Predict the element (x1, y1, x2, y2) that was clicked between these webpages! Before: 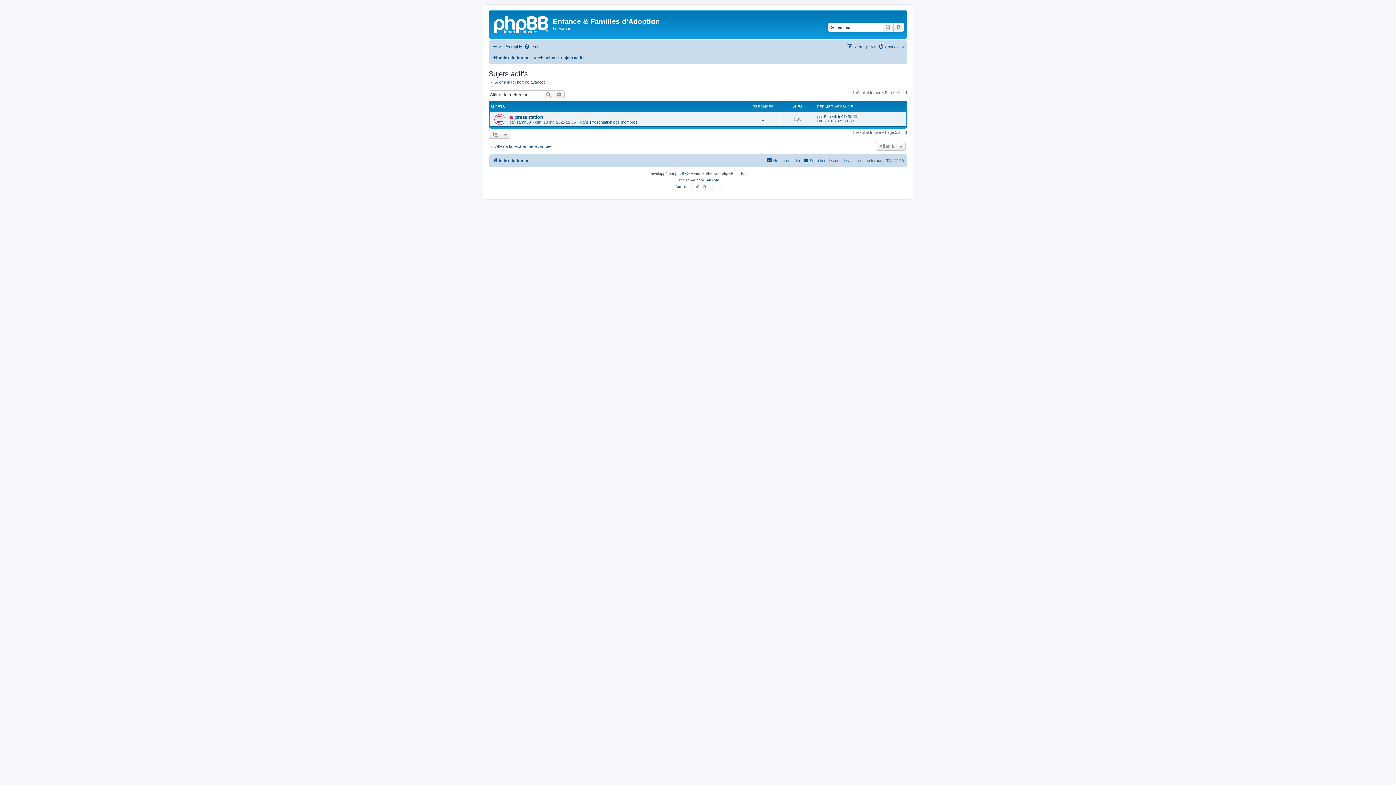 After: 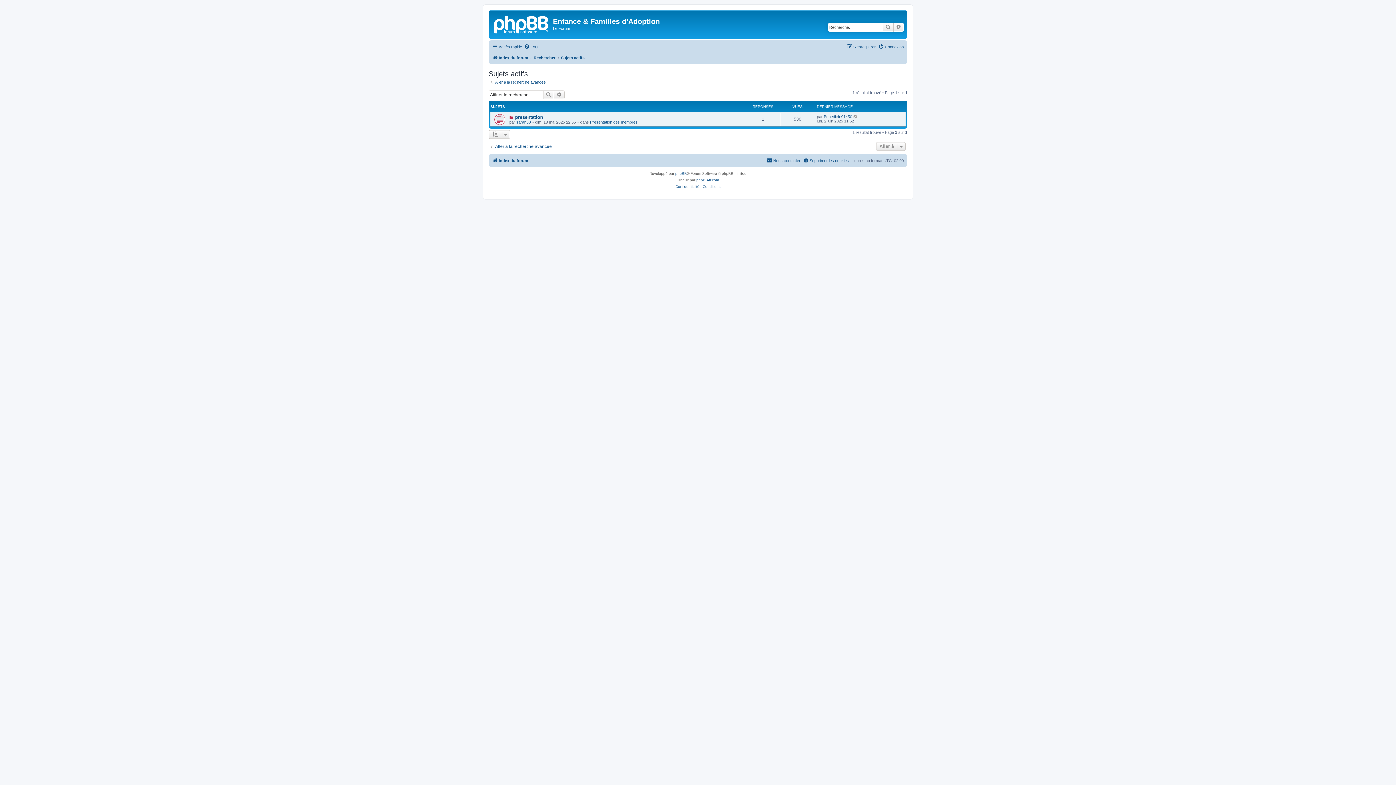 Action: bbox: (561, 53, 584, 62) label: Sujets actifs